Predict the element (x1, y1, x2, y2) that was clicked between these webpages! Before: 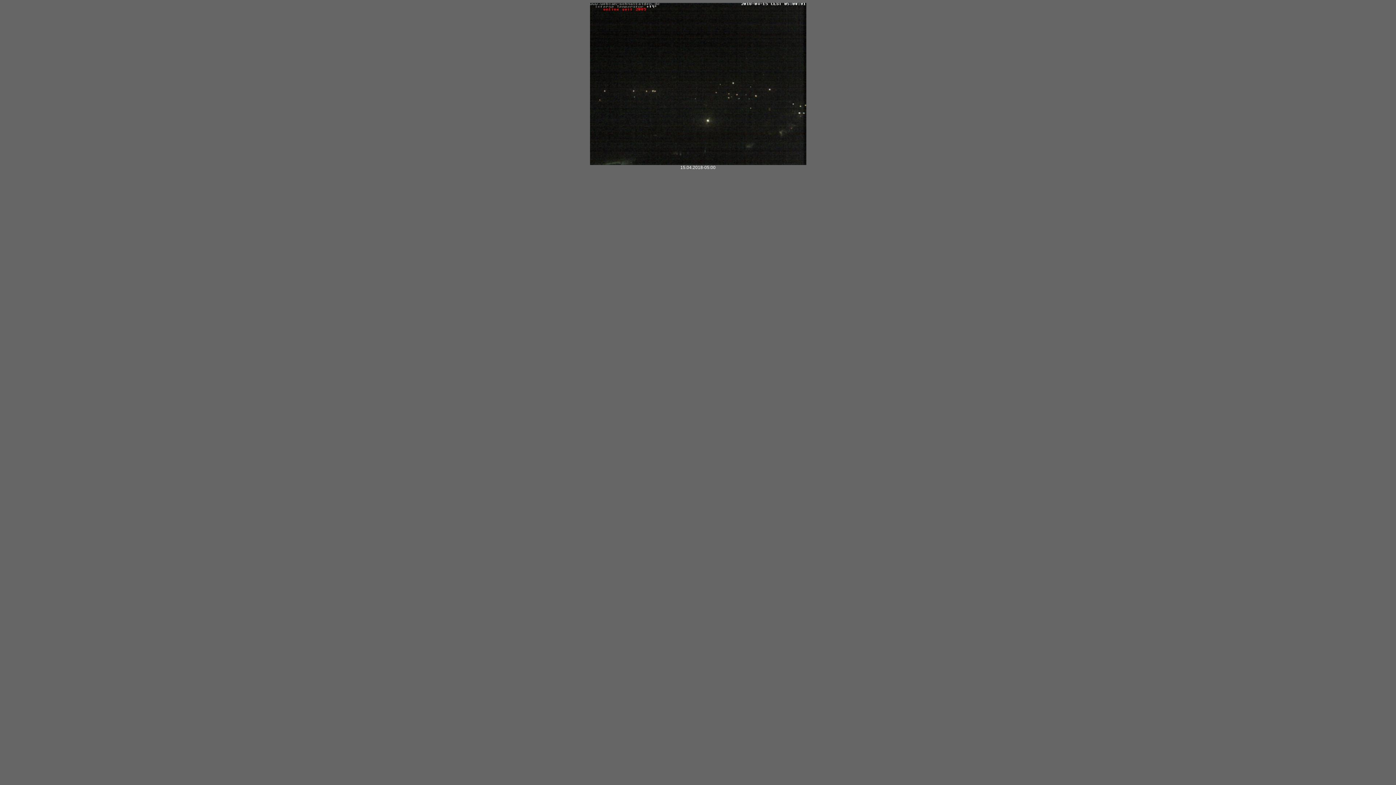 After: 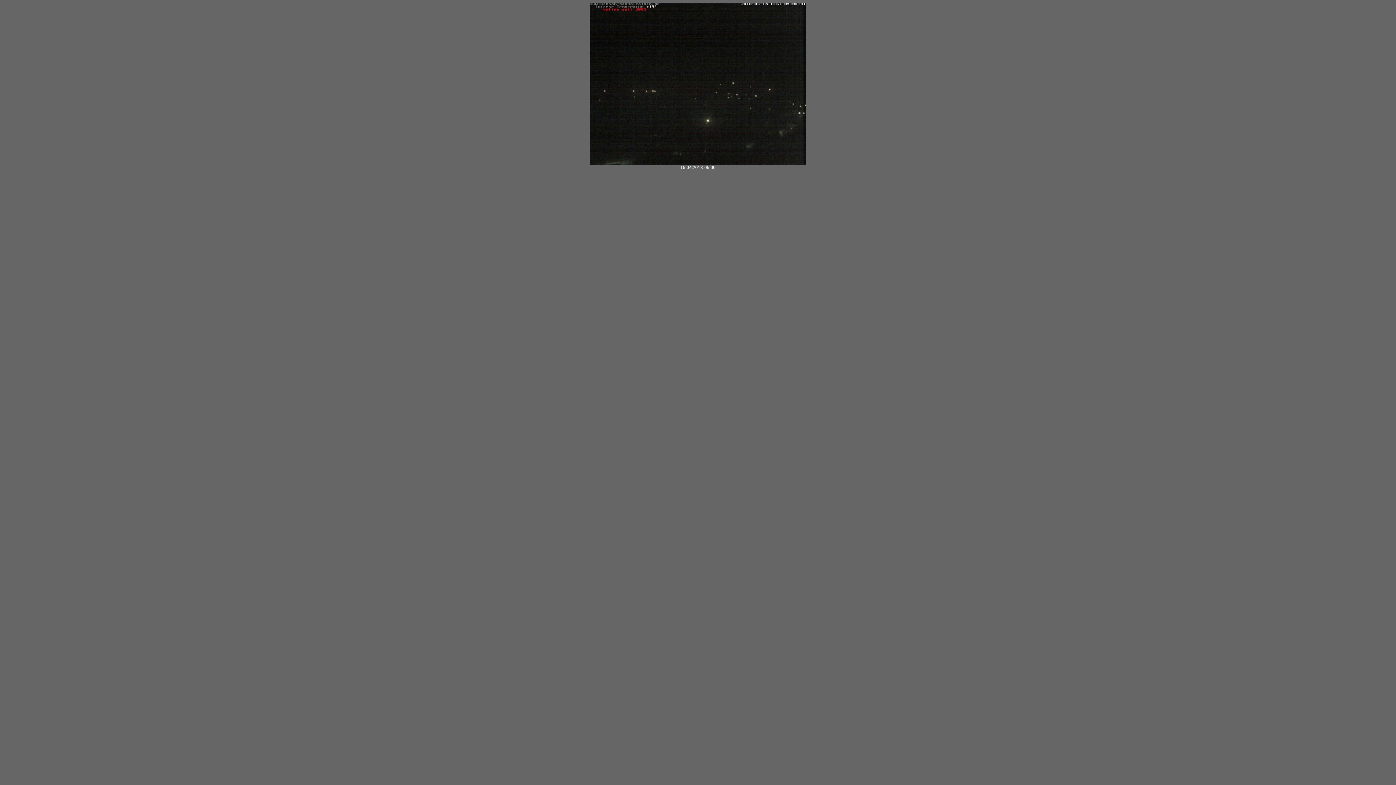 Action: bbox: (590, 161, 806, 166)